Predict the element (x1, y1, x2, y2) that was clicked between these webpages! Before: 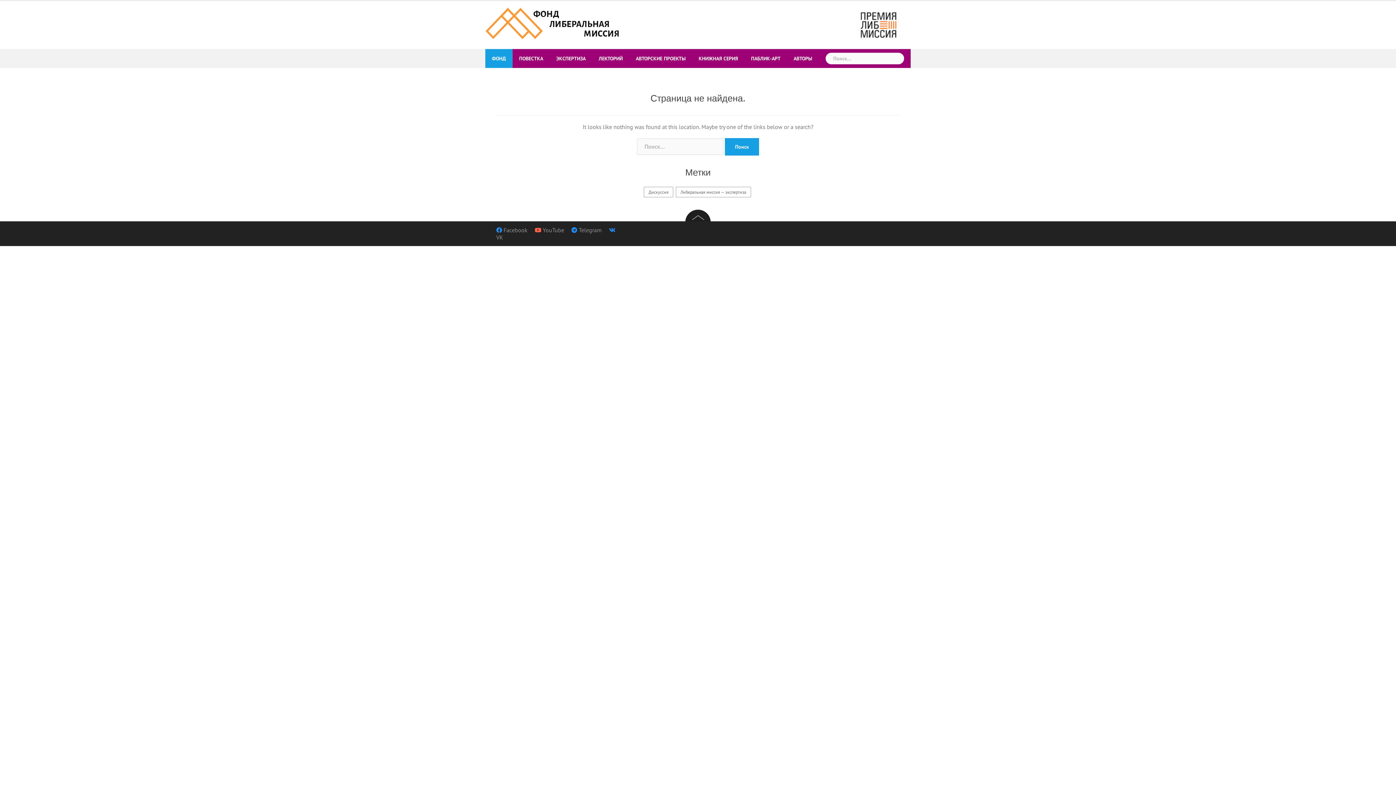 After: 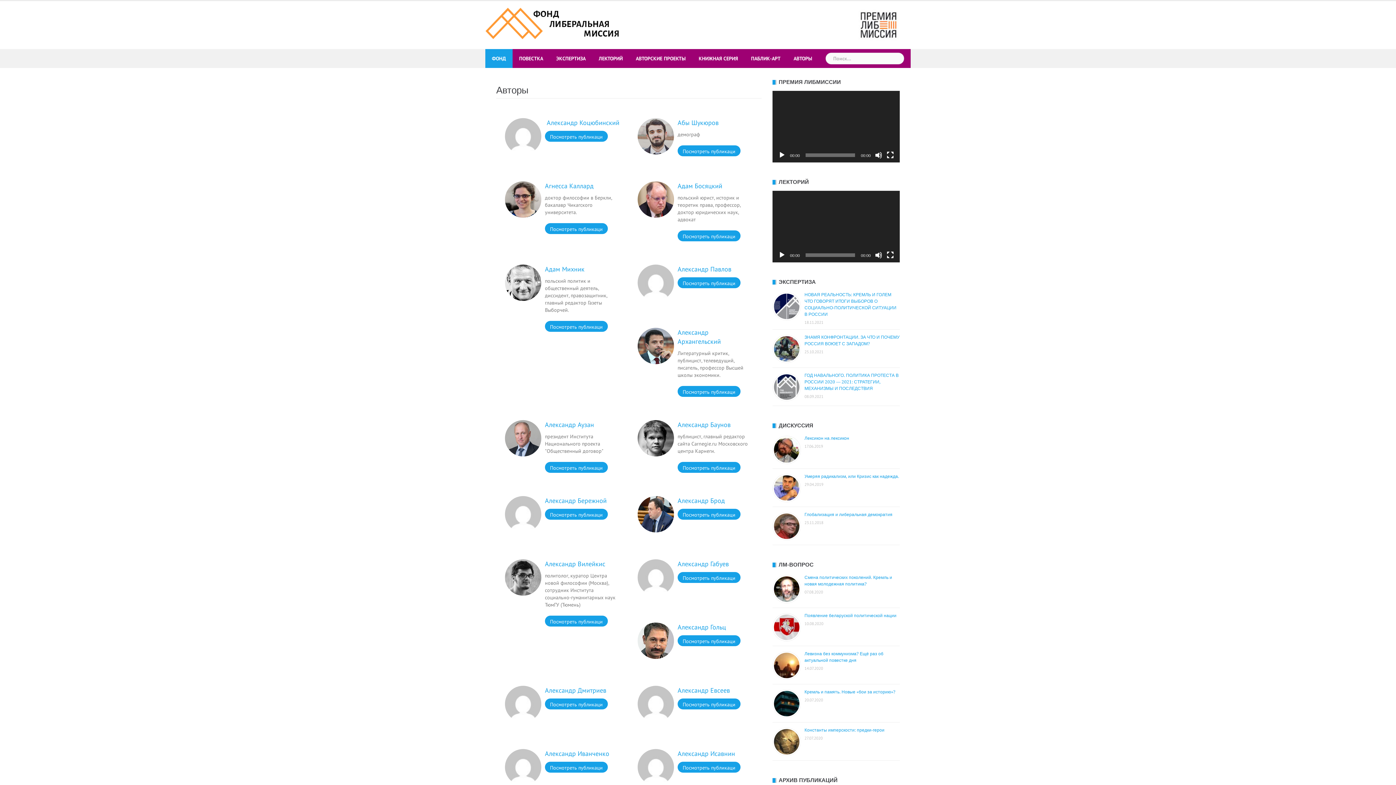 Action: label: АВТОРЫ bbox: (793, 49, 812, 68)